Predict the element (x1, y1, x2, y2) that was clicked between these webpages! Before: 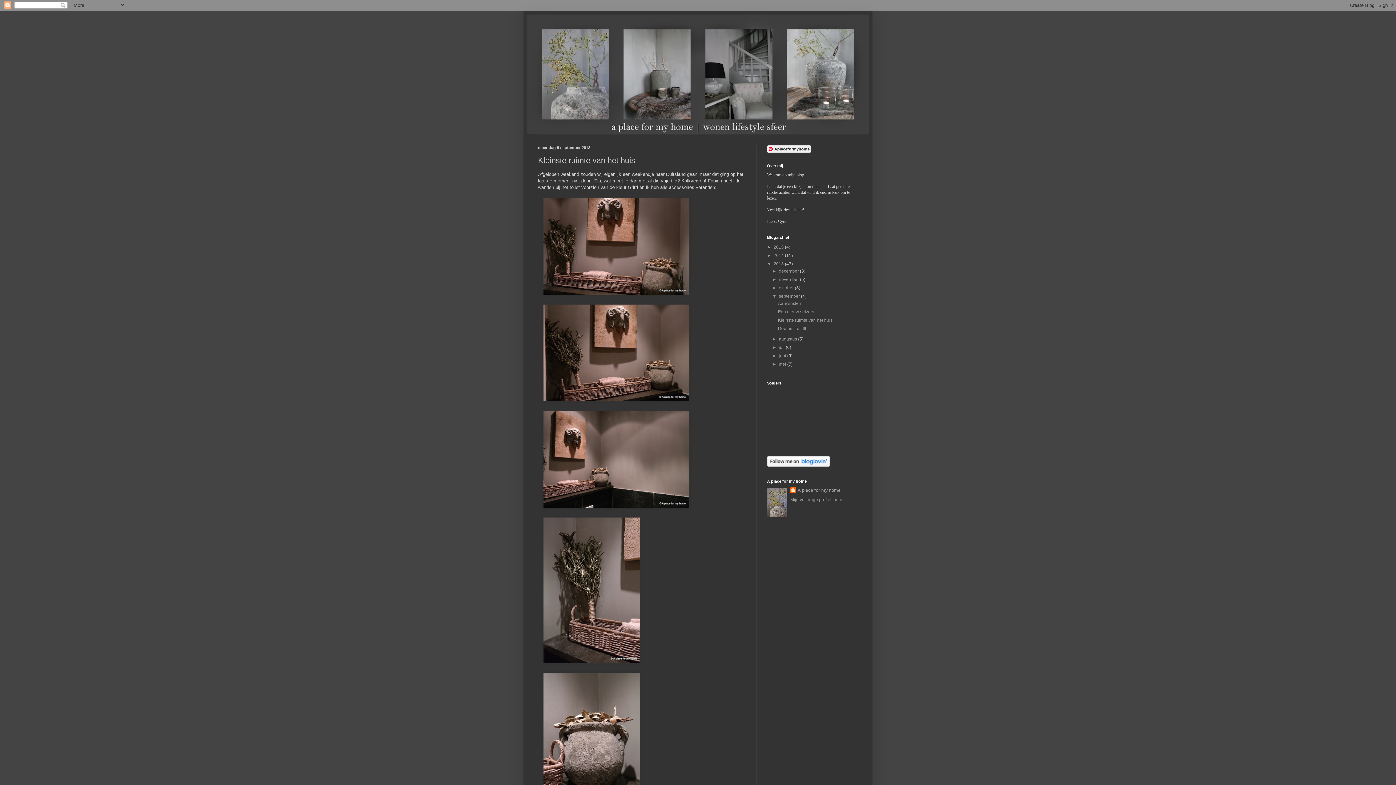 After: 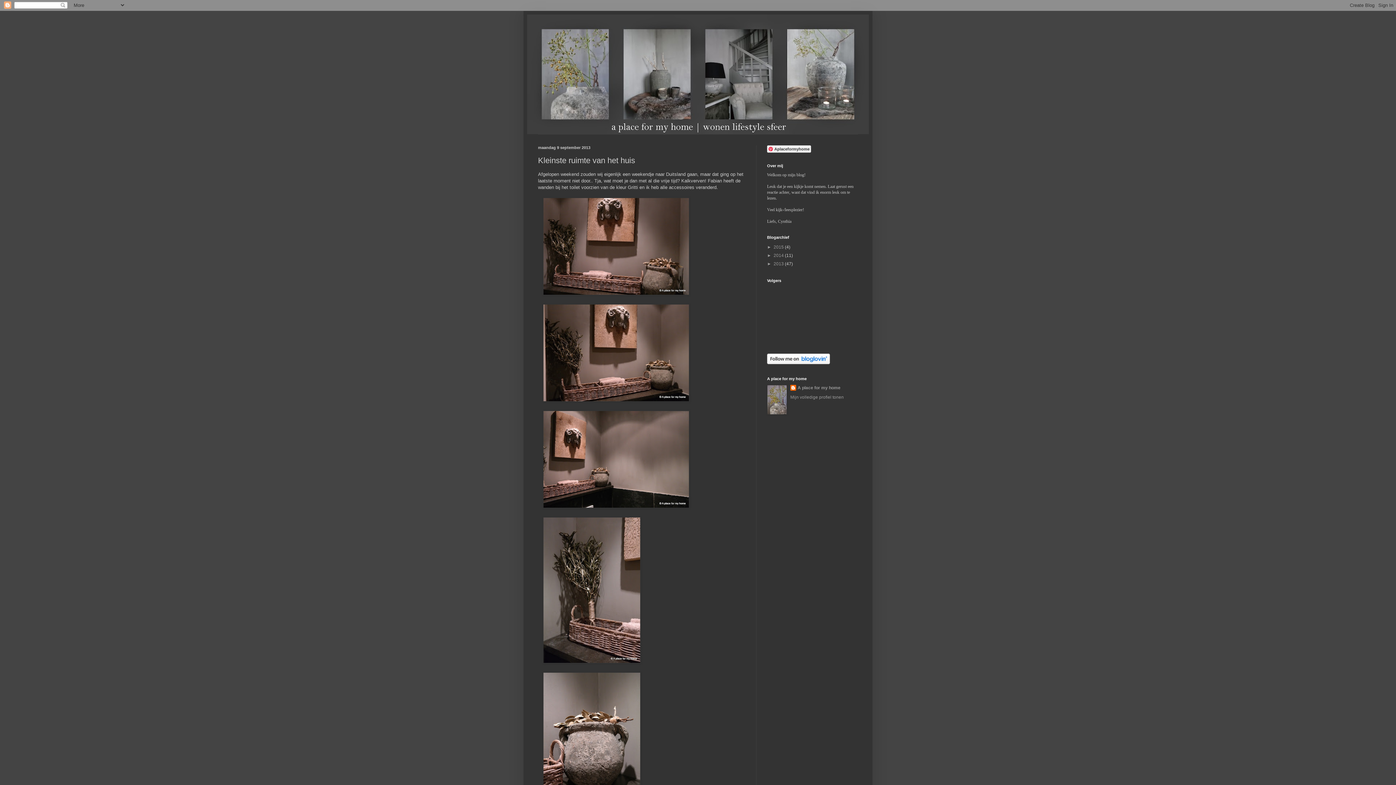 Action: bbox: (767, 261, 773, 266) label: ▼  